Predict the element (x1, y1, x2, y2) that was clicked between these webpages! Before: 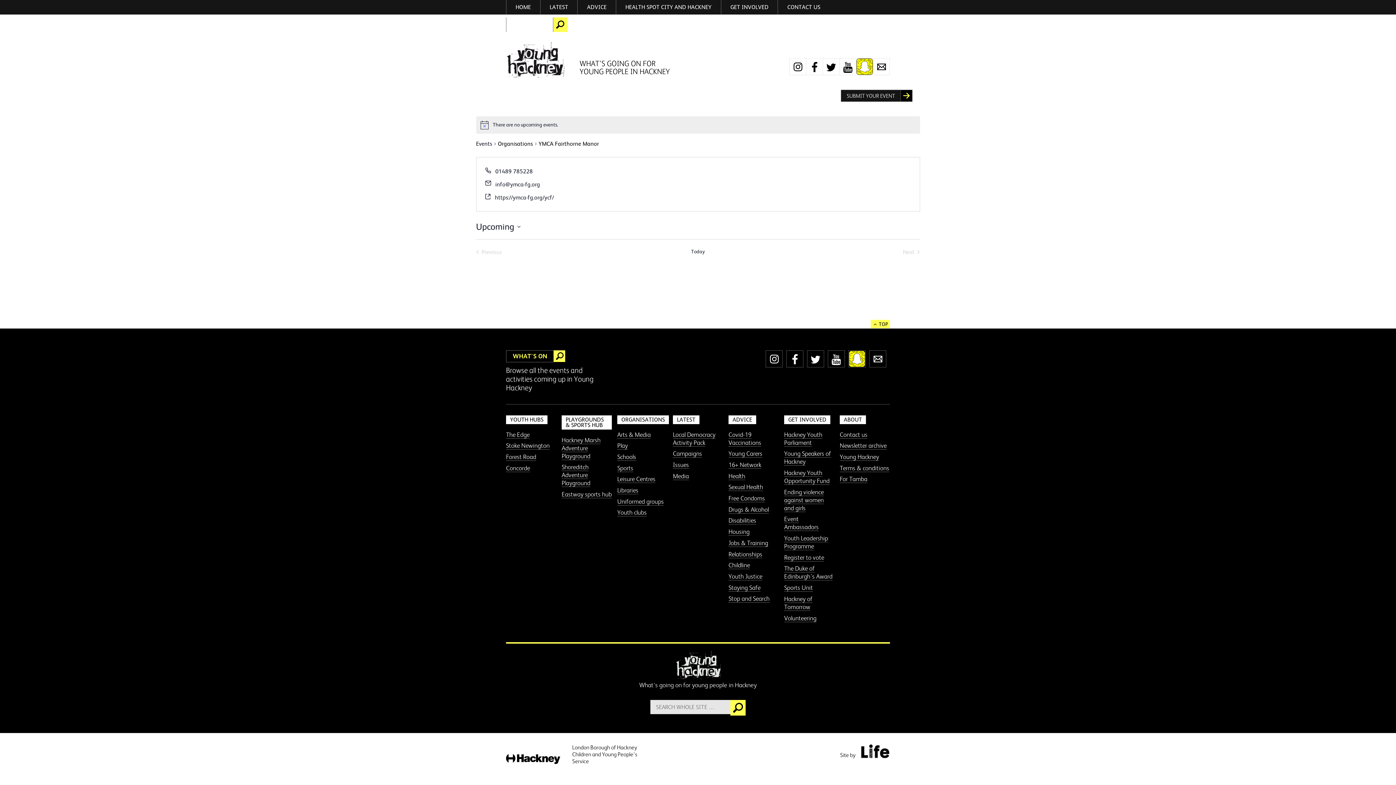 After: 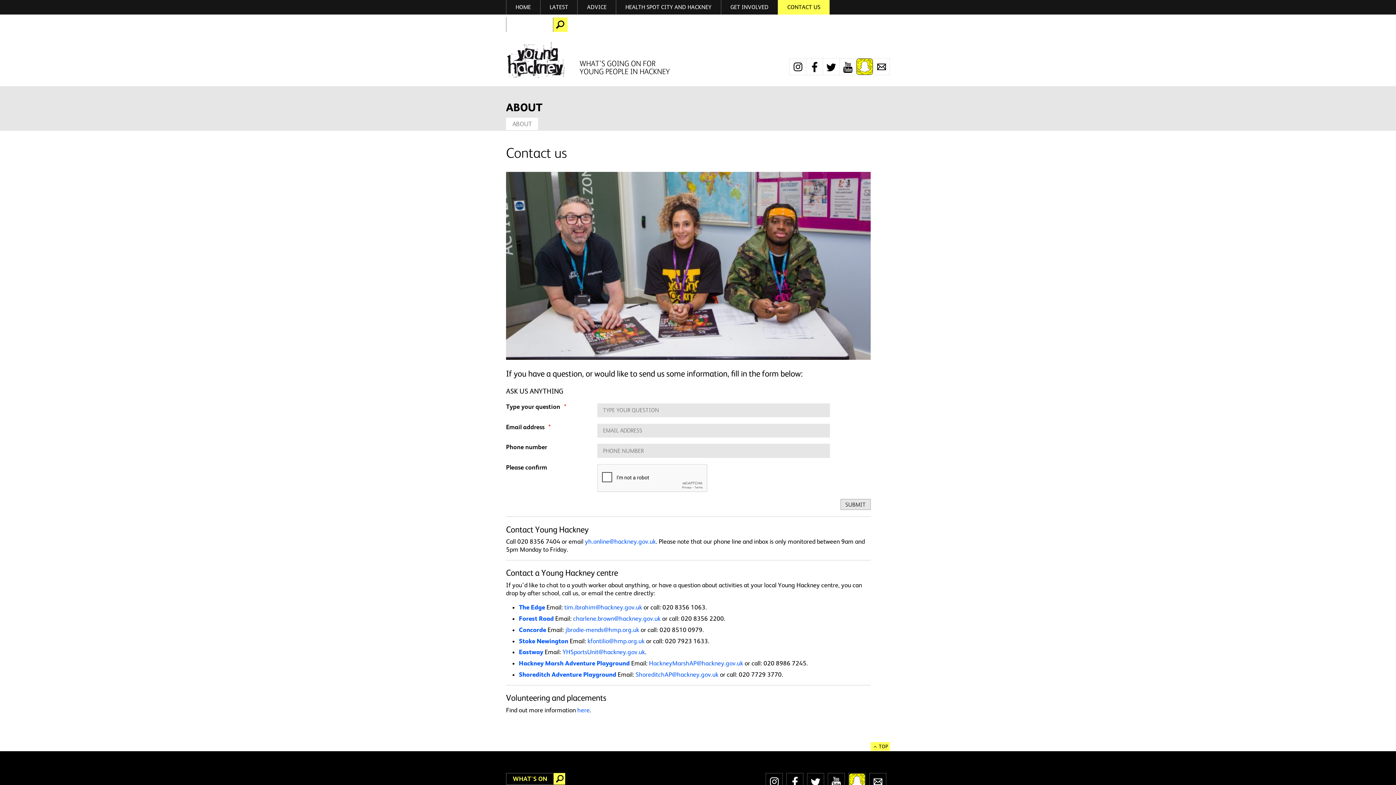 Action: label: CONTACT US bbox: (778, 0, 829, 14)